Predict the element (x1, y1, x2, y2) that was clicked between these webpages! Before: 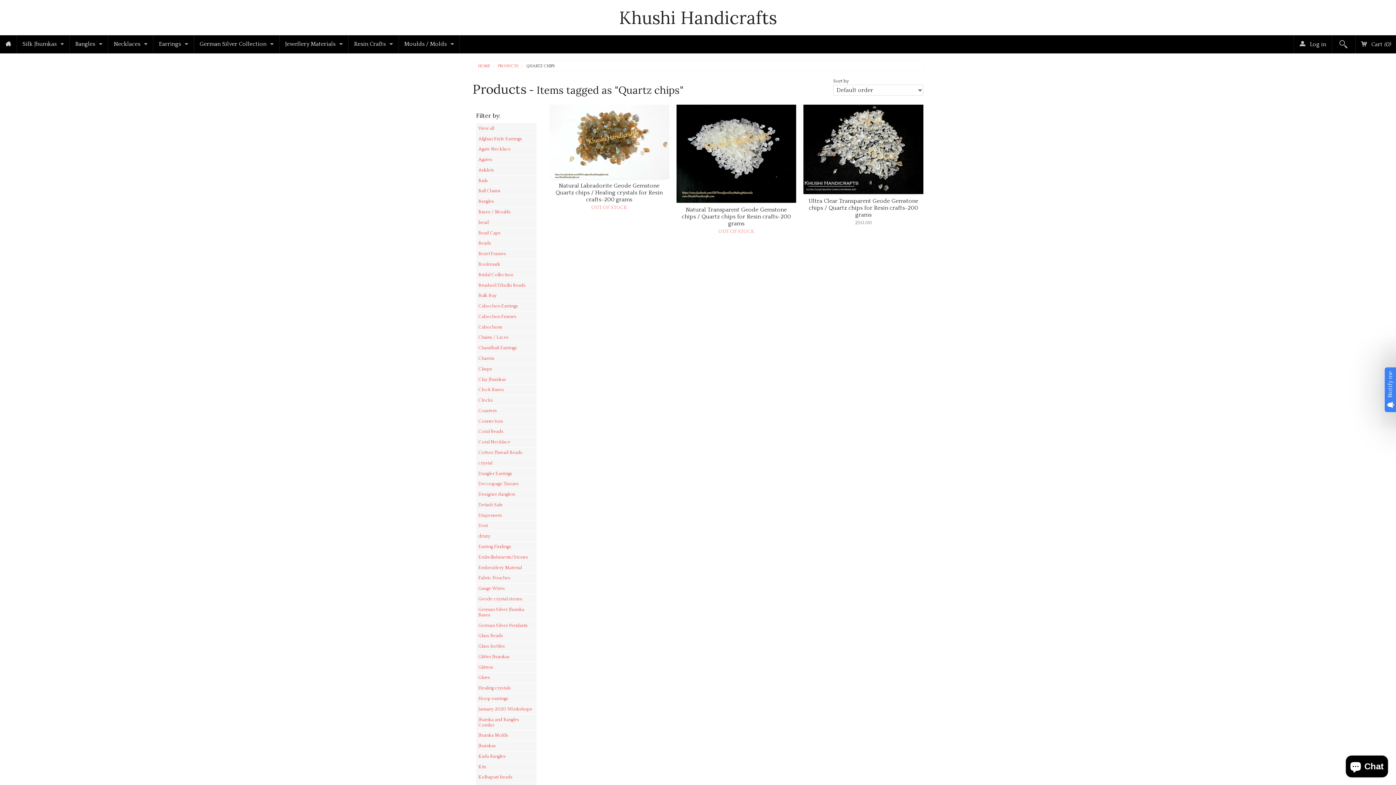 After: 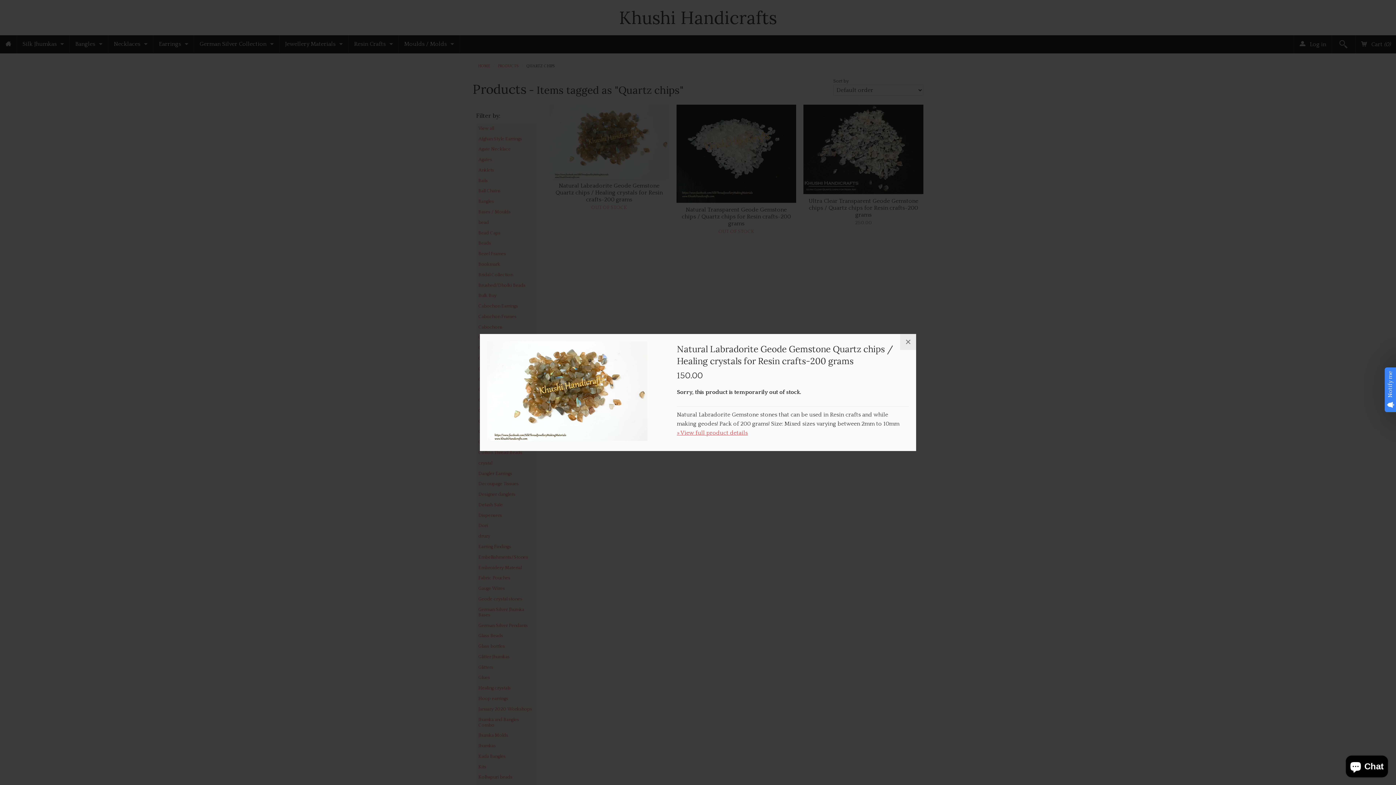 Action: label: Natural Labradorite Geode Gemstone Quartz chips / Healing crystals for Resin crafts-200 grams
OUT OF STOCK bbox: (549, 104, 669, 240)